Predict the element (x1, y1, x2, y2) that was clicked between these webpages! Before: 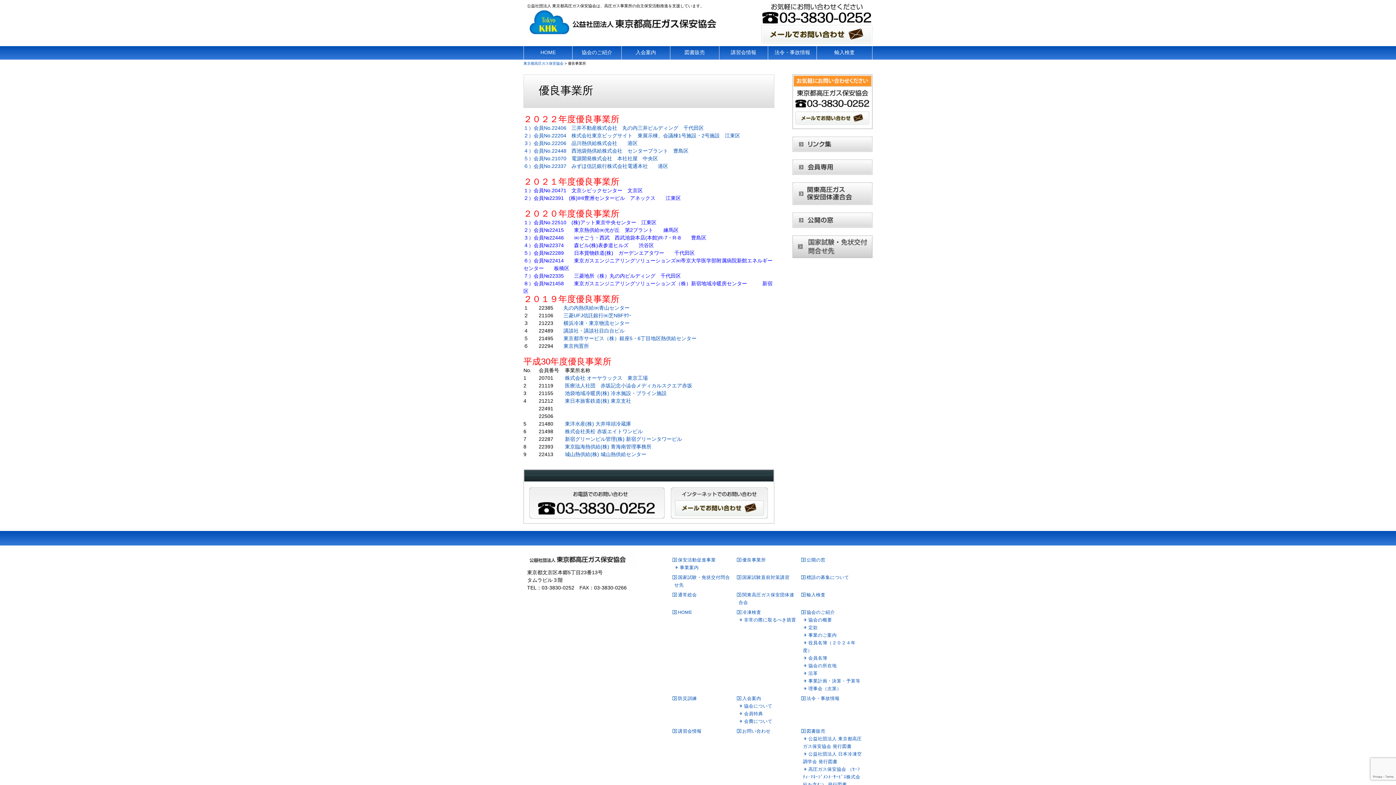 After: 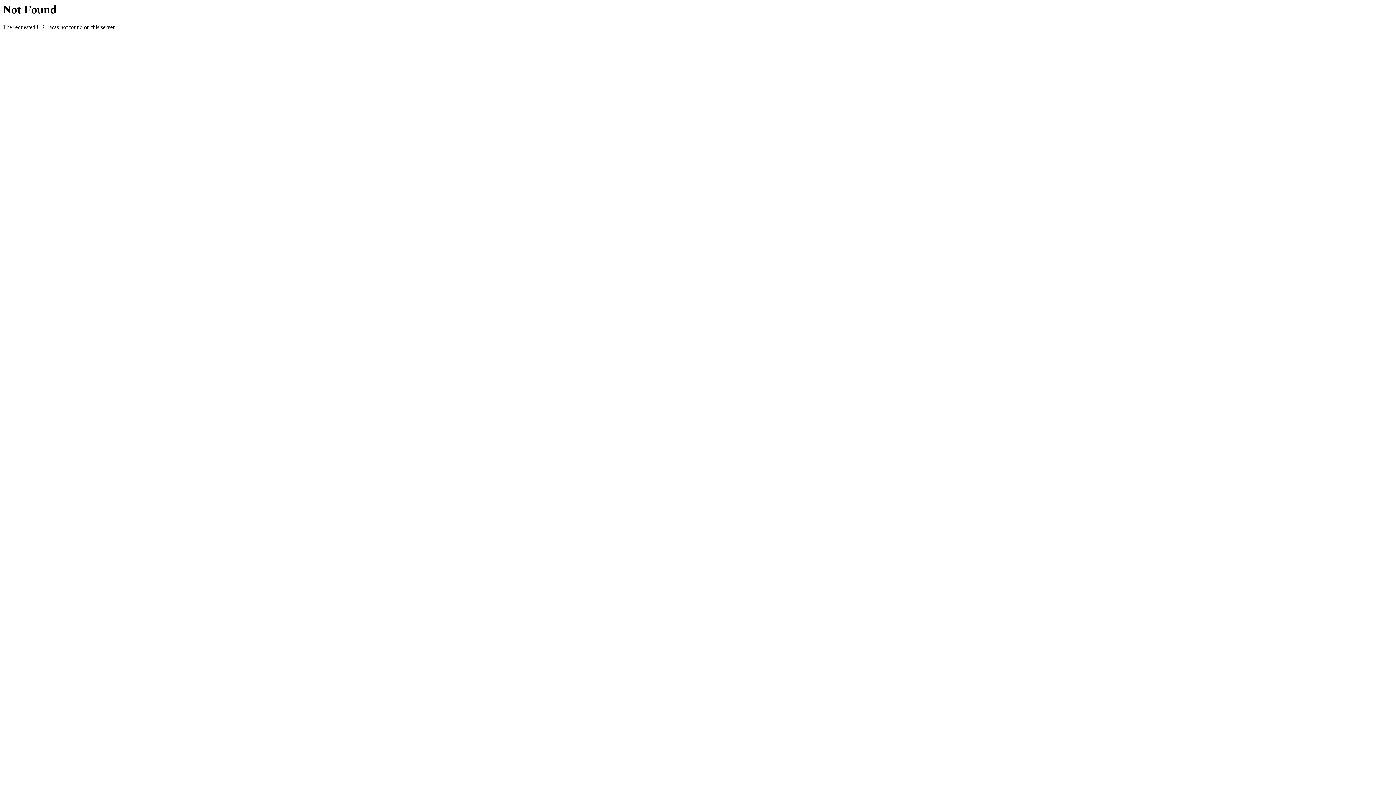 Action: bbox: (563, 327, 624, 333) label: 講談社・講談社目白台ビル